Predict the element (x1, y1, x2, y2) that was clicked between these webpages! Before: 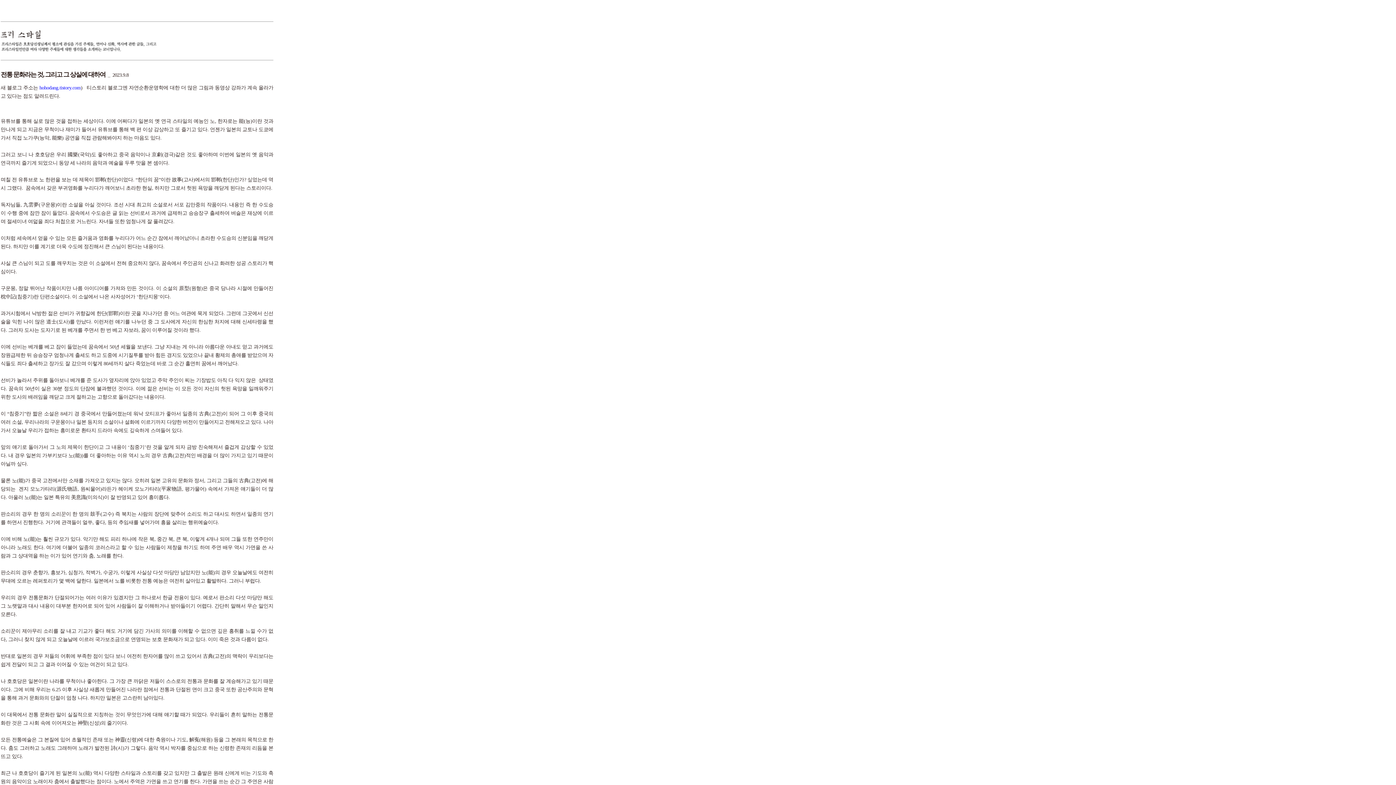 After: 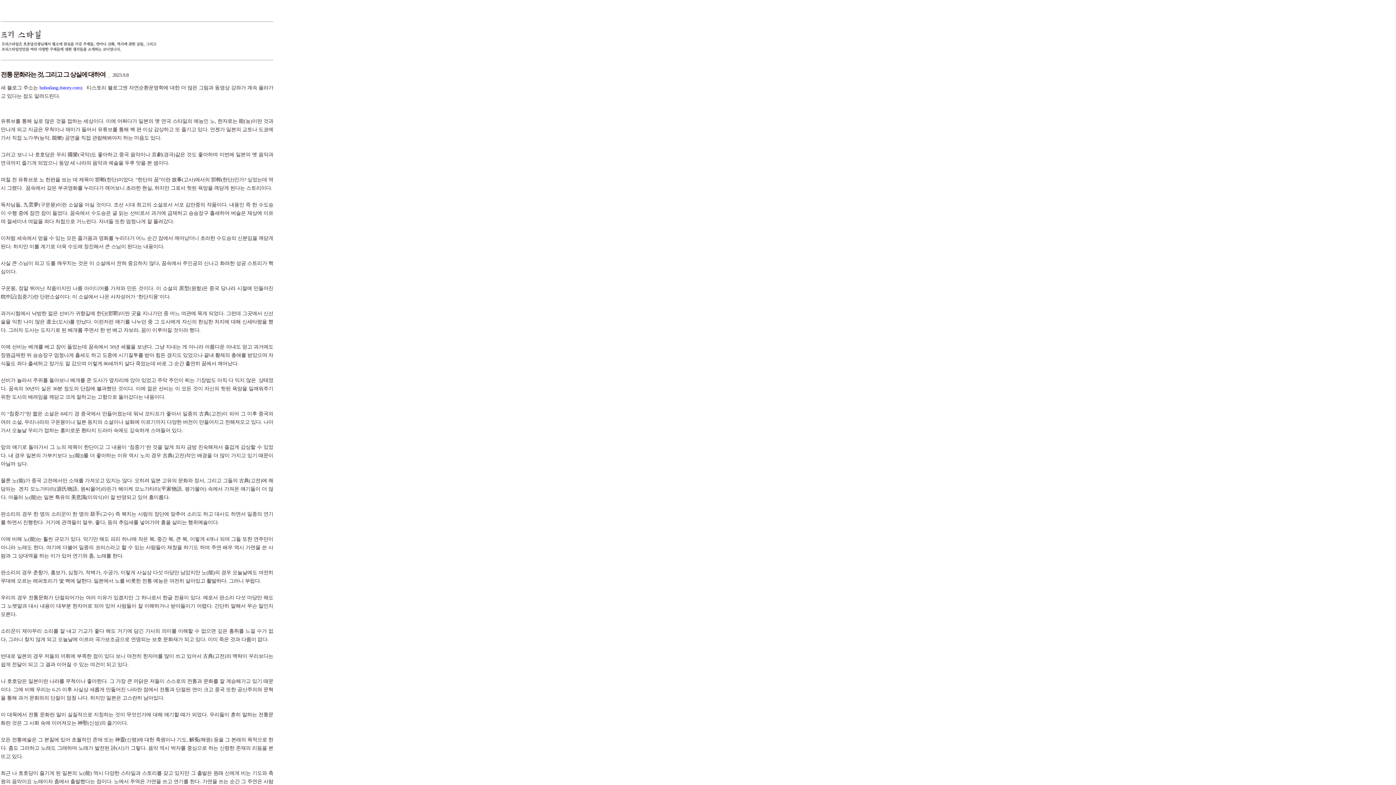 Action: label: hohodang.tistory.com bbox: (39, 85, 80, 90)